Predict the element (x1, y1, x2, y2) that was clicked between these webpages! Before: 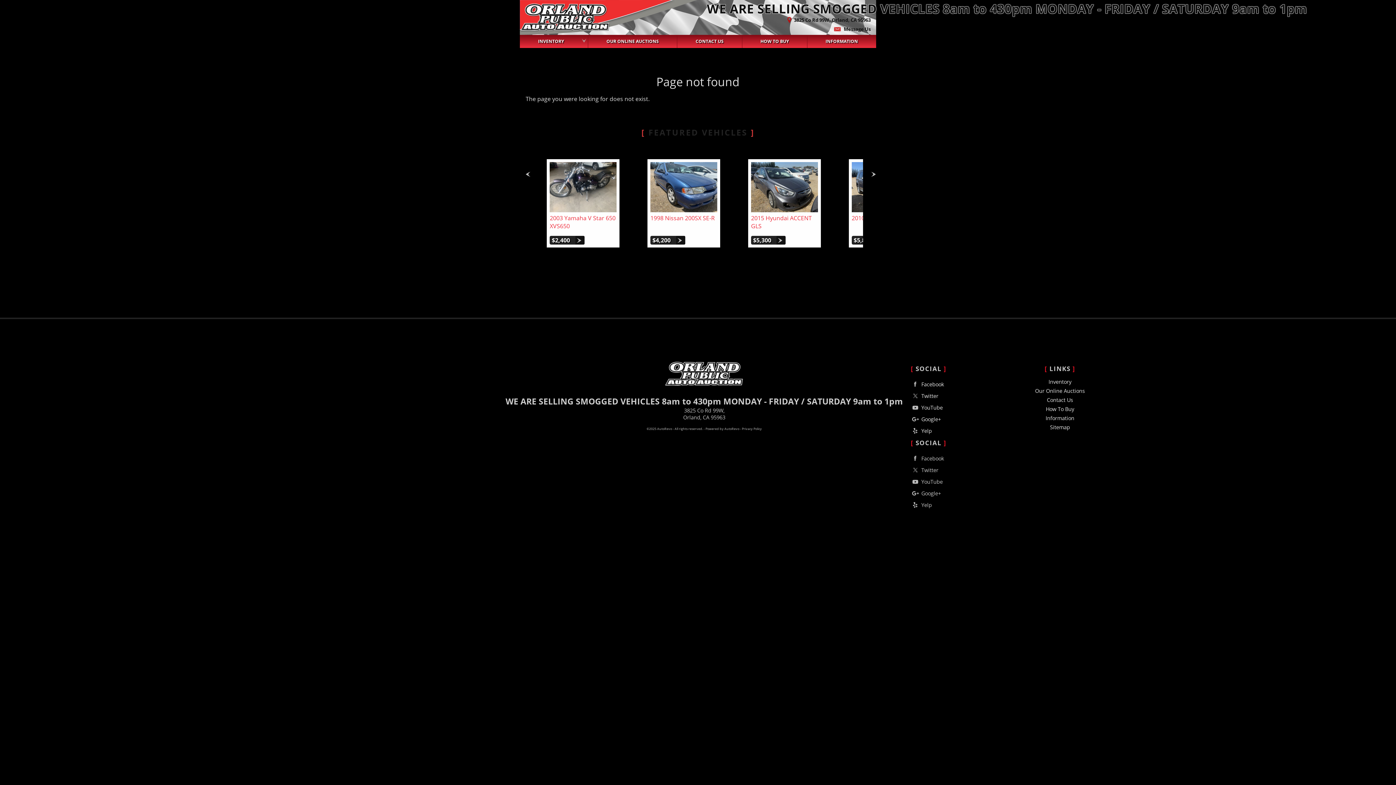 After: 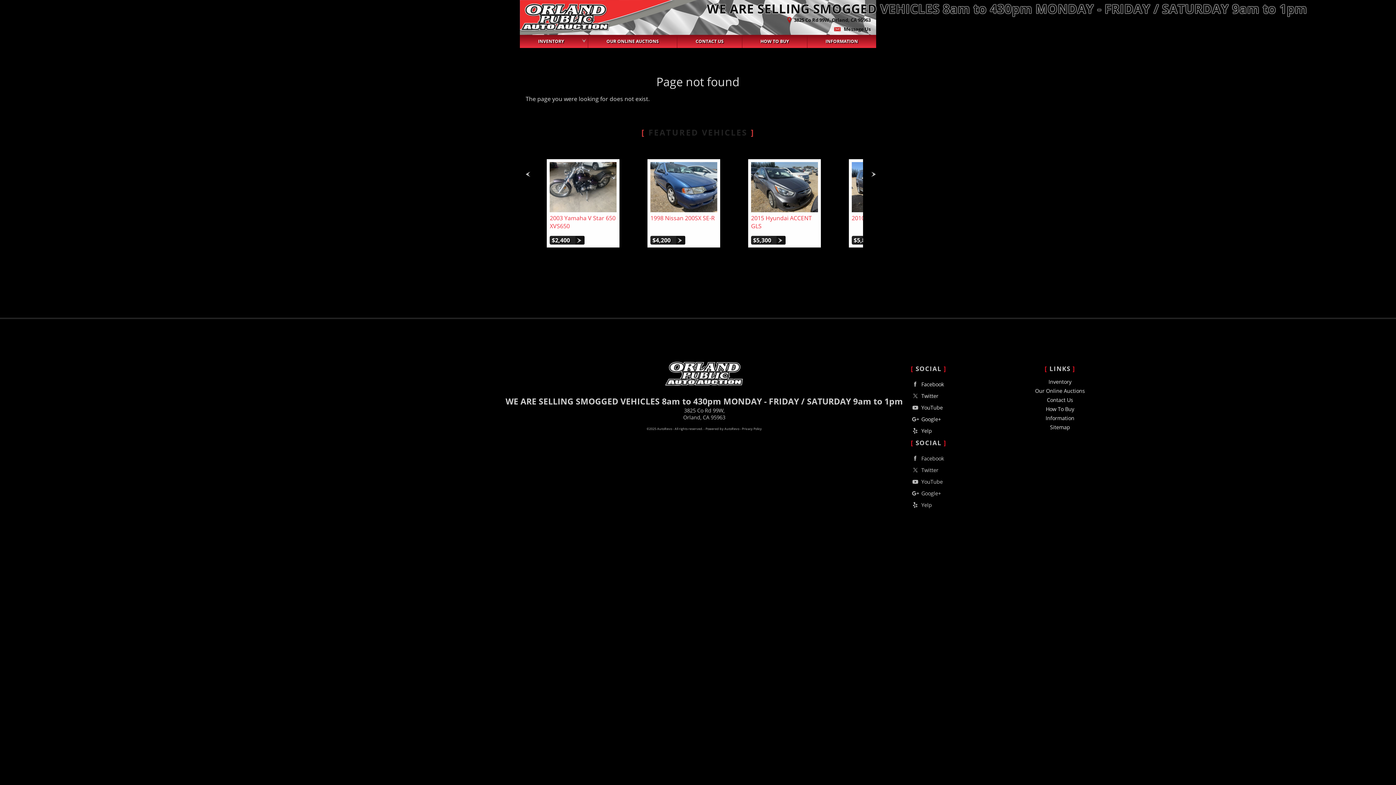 Action: bbox: (911, 463, 1005, 474) label:  Twitter